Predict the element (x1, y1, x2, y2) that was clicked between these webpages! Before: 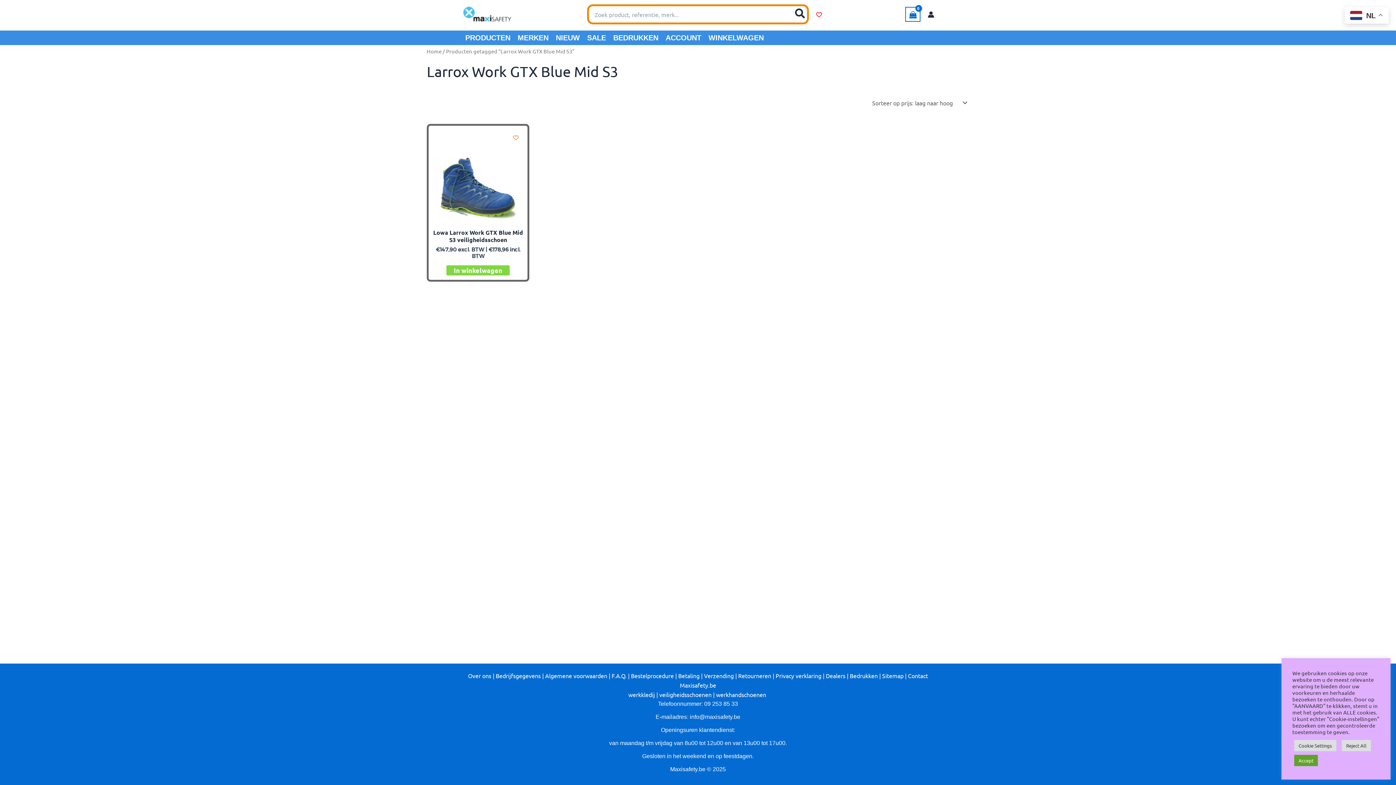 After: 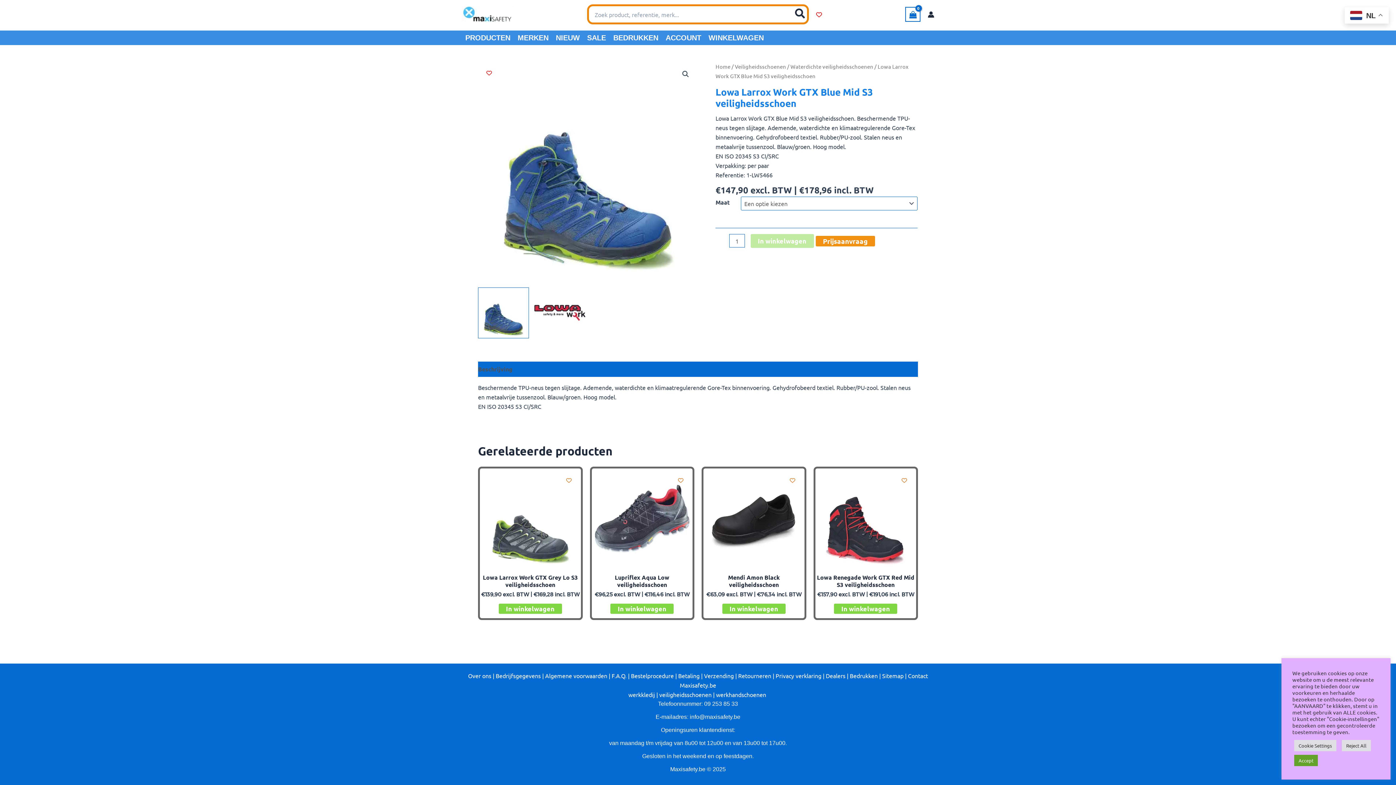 Action: label: Lowa Larrox Work GTX Blue Mid S3 veiligheidsschoen bbox: (429, 229, 526, 246)